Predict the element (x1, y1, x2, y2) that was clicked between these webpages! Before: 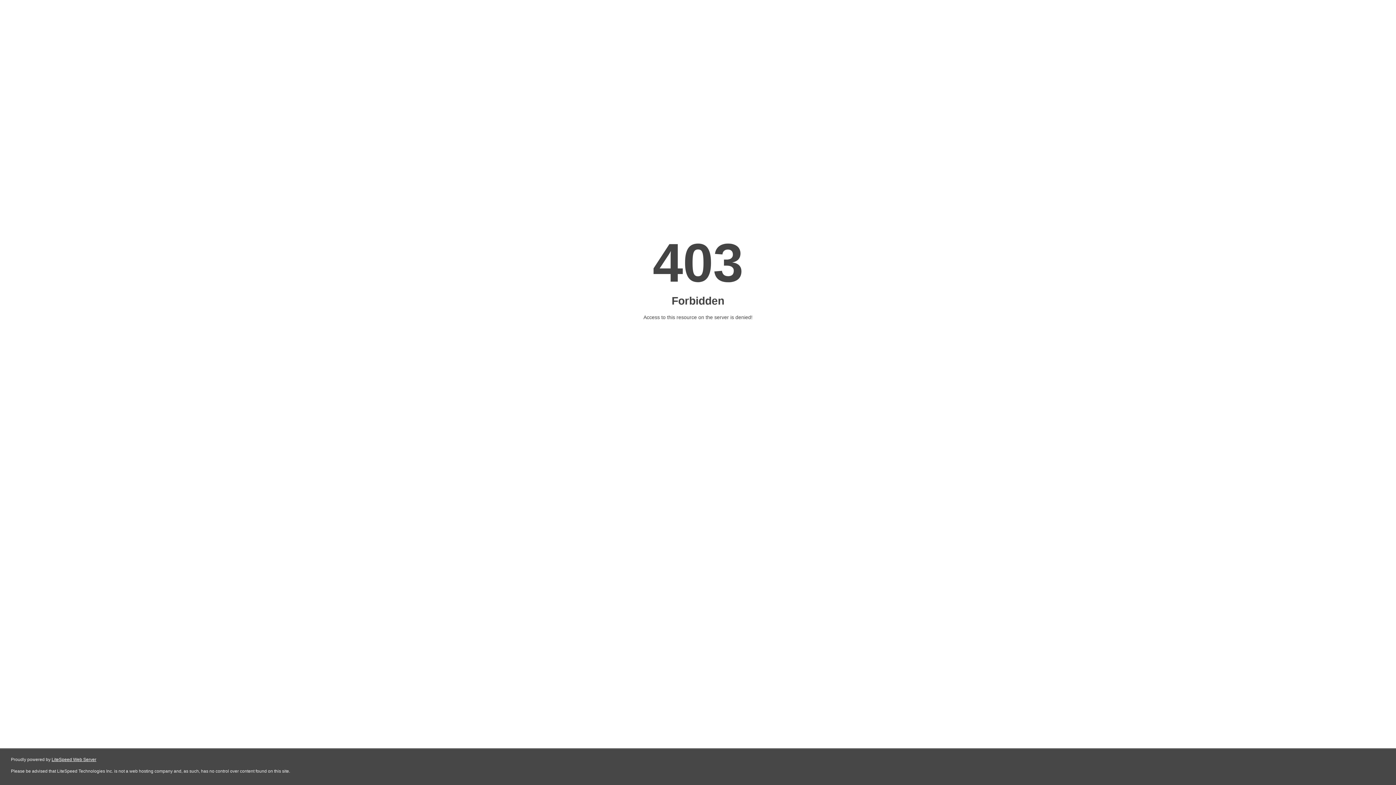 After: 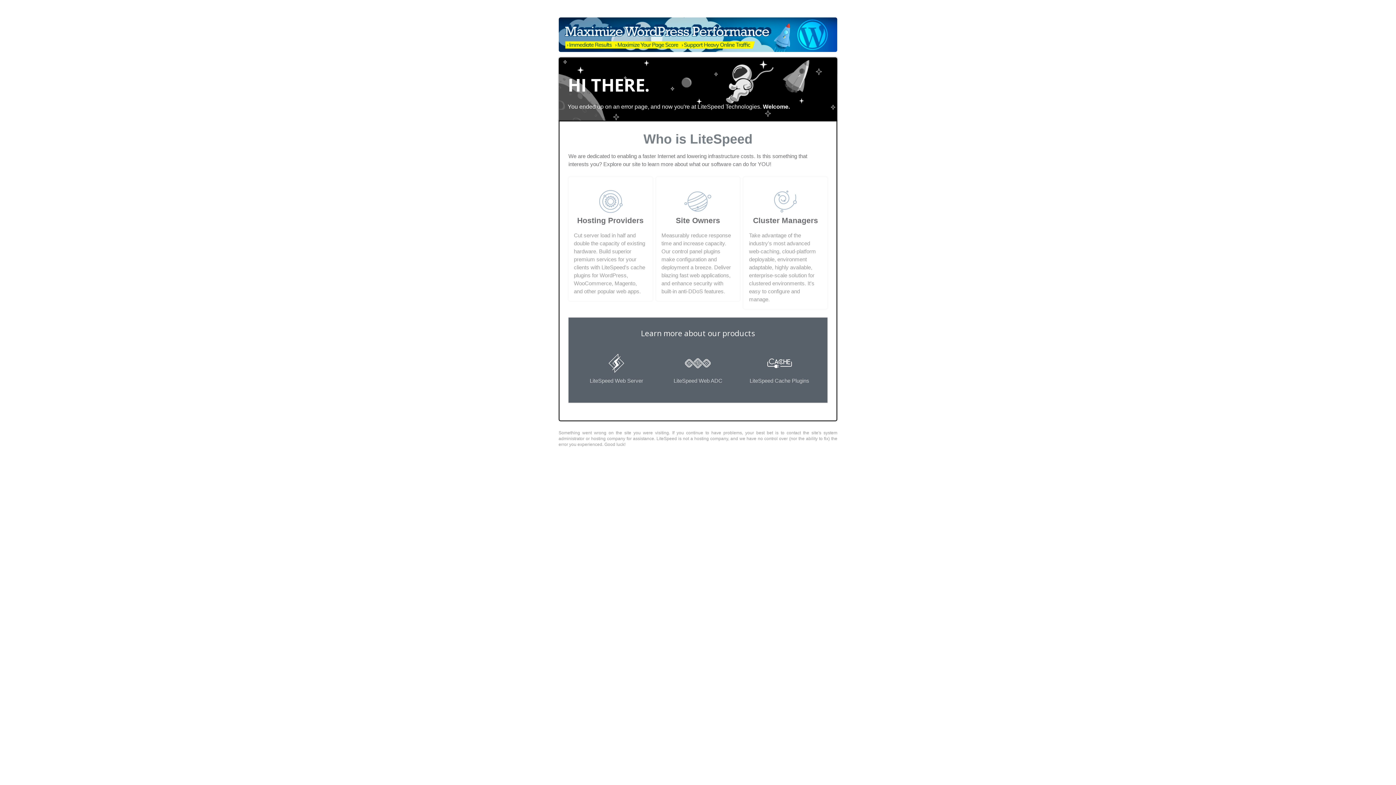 Action: bbox: (51, 757, 96, 762) label: LiteSpeed Web Server